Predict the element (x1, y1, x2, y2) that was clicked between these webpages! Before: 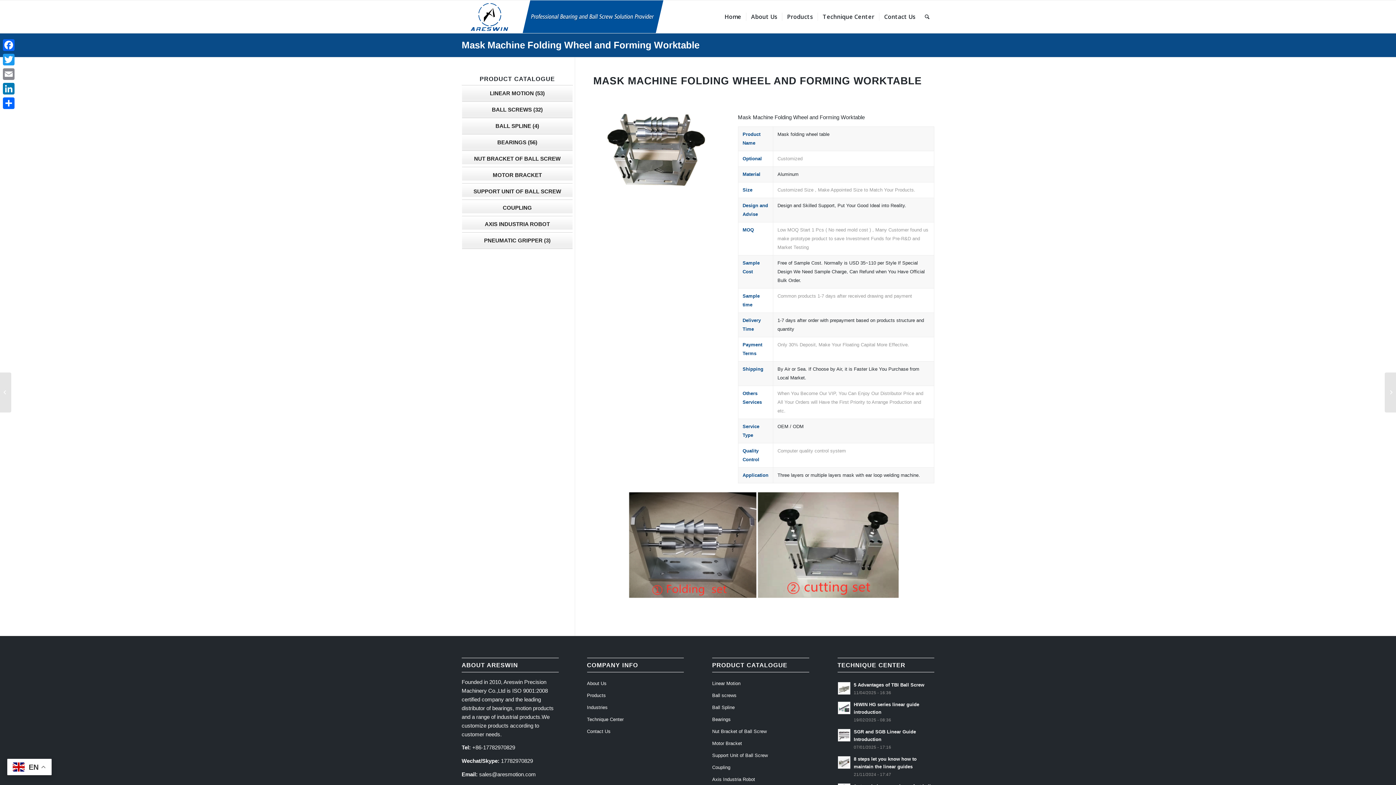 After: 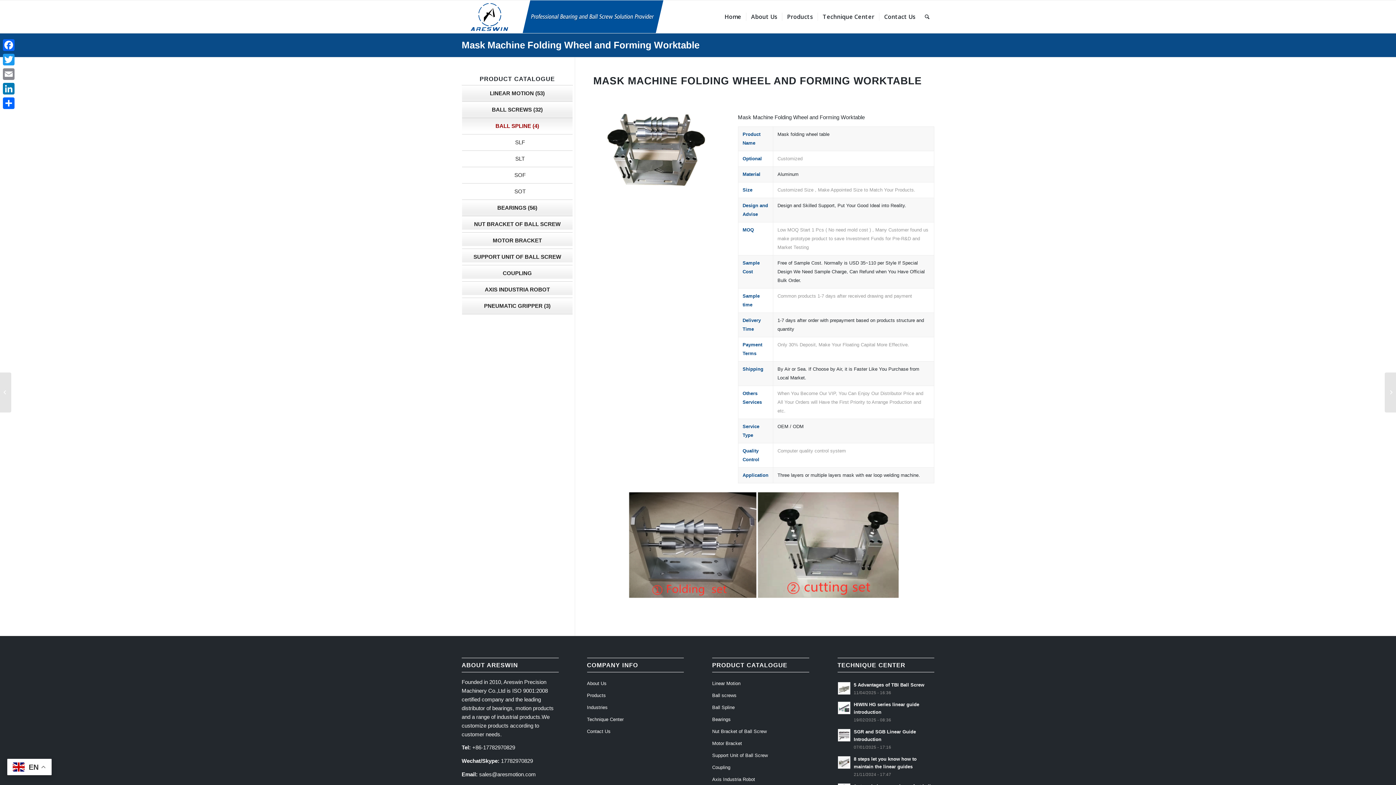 Action: bbox: (462, 118, 572, 134) label: BALL SPLINE (4)